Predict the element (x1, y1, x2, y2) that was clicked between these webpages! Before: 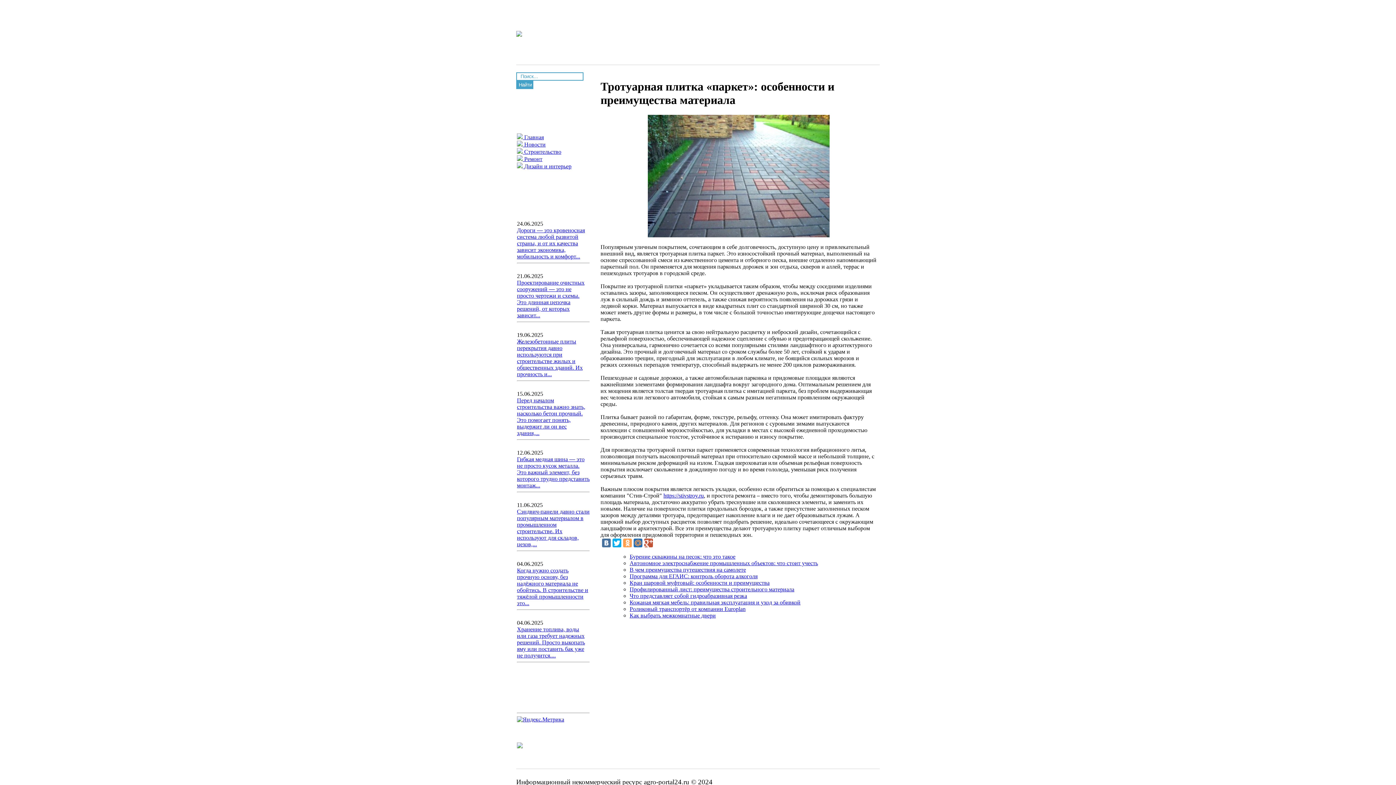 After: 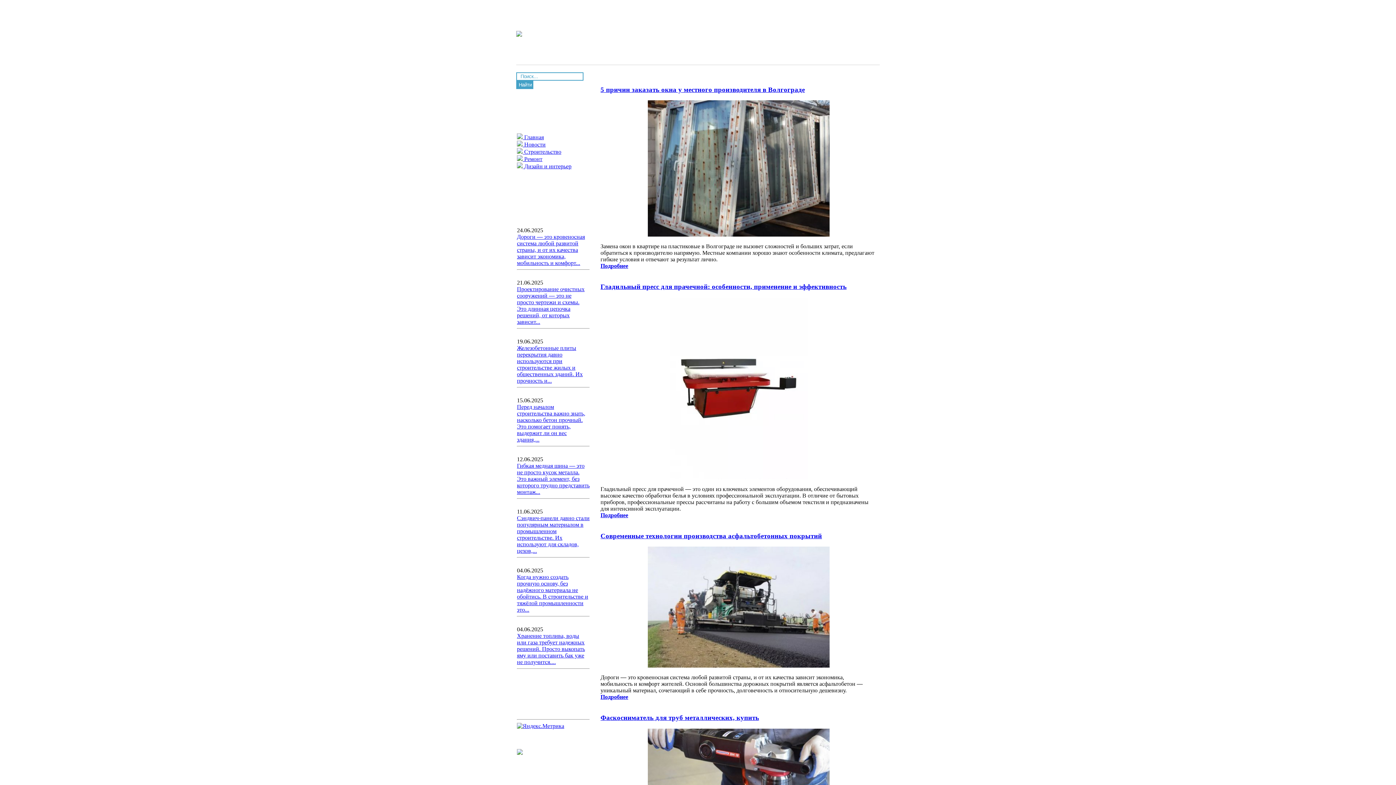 Action: bbox: (517, 134, 544, 140) label:  Главная